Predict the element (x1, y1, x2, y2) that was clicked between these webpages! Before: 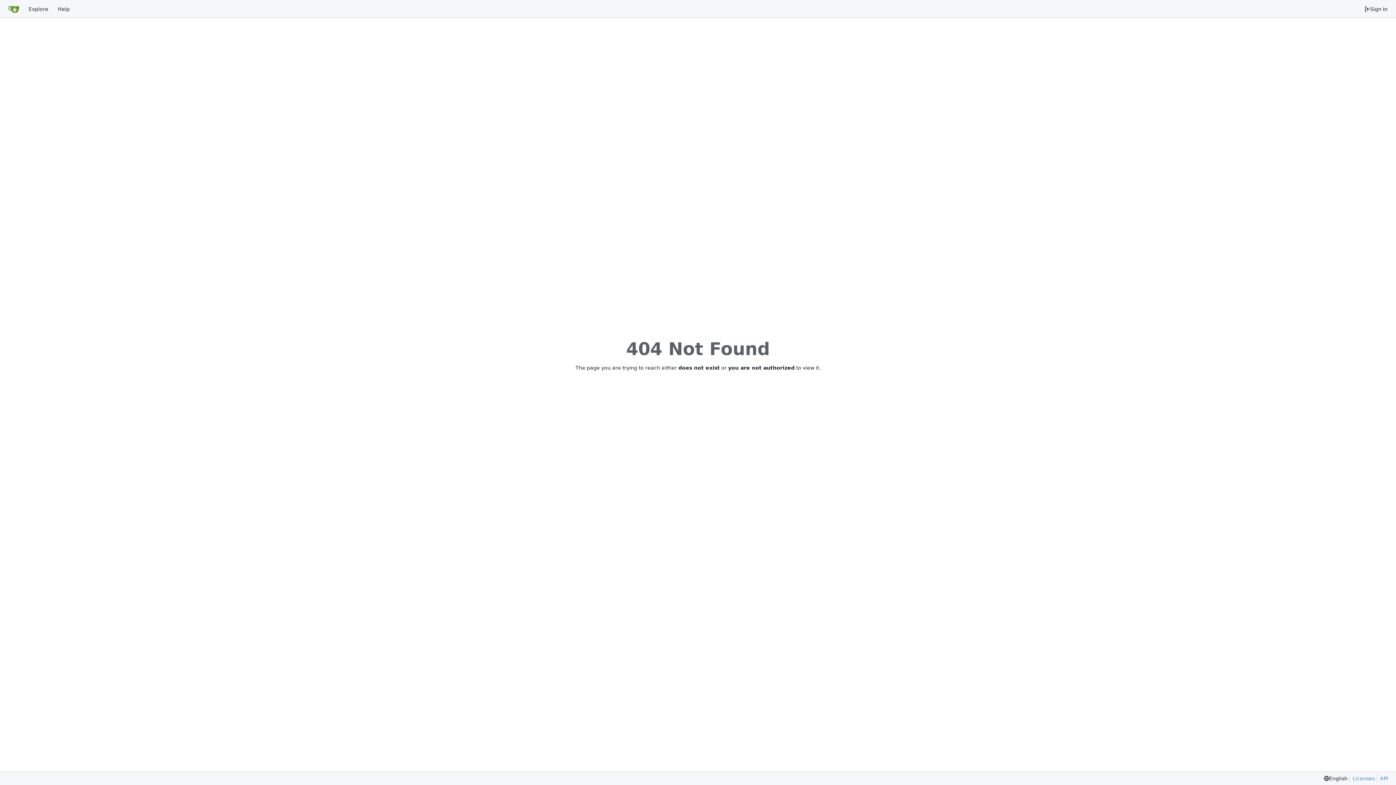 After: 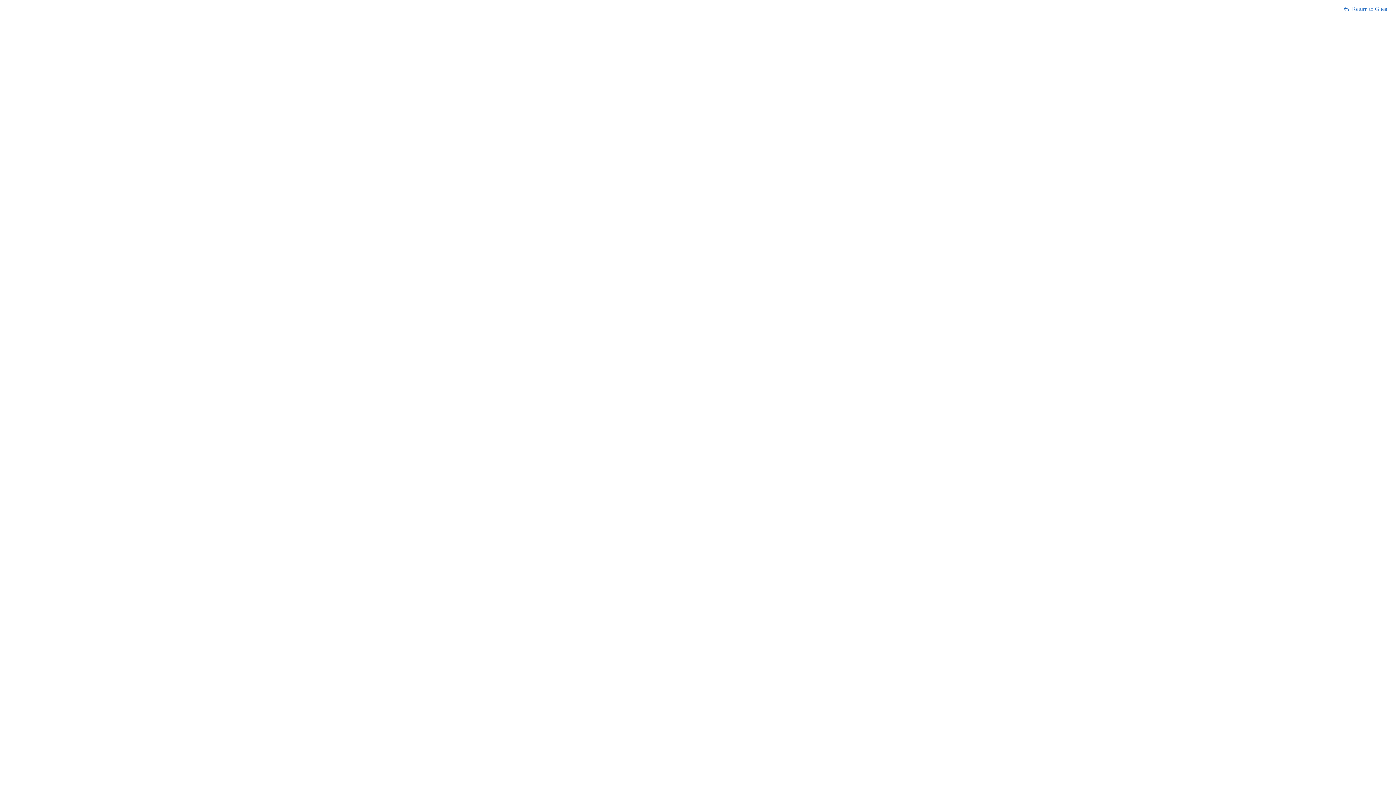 Action: label: API bbox: (1377, 775, 1388, 782)